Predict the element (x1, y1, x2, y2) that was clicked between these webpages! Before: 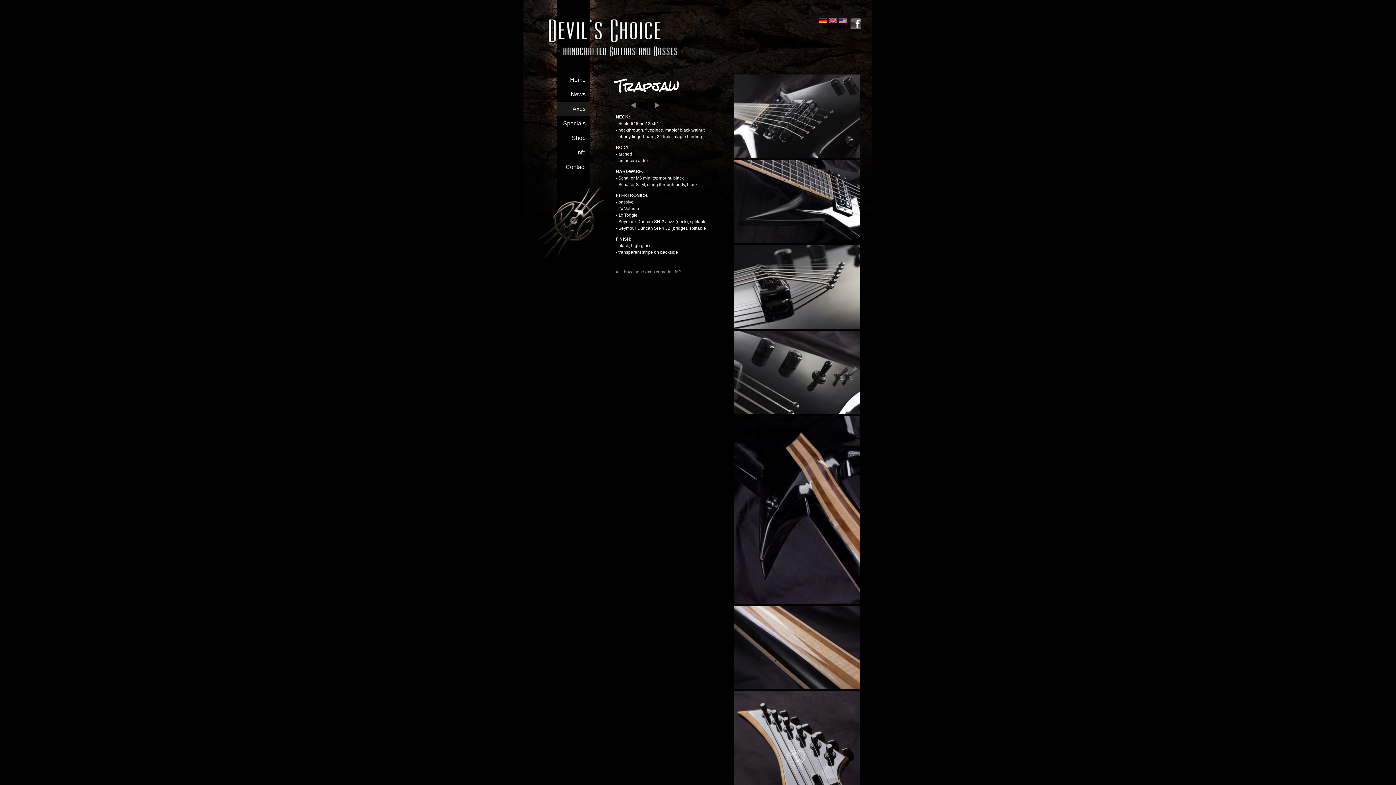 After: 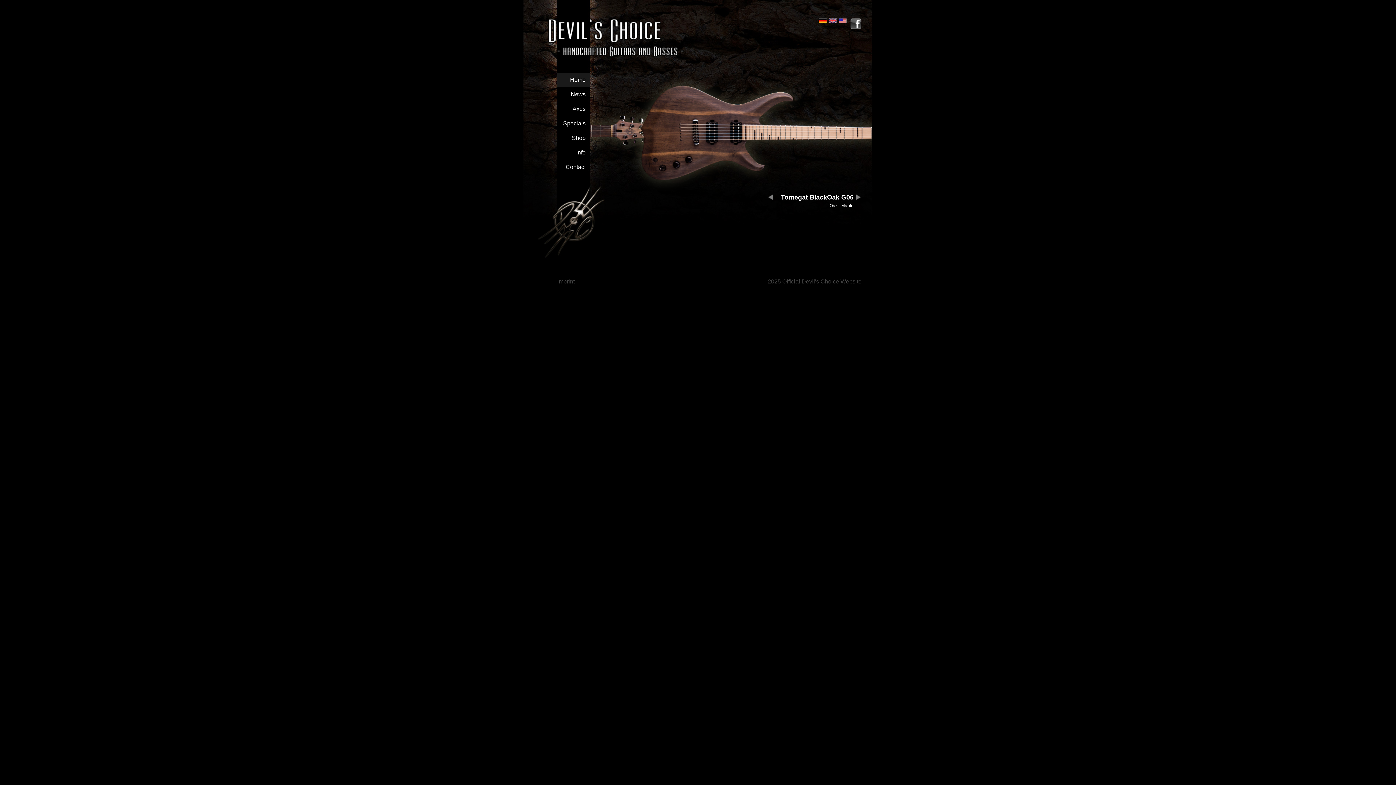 Action: bbox: (523, 46, 684, 59)